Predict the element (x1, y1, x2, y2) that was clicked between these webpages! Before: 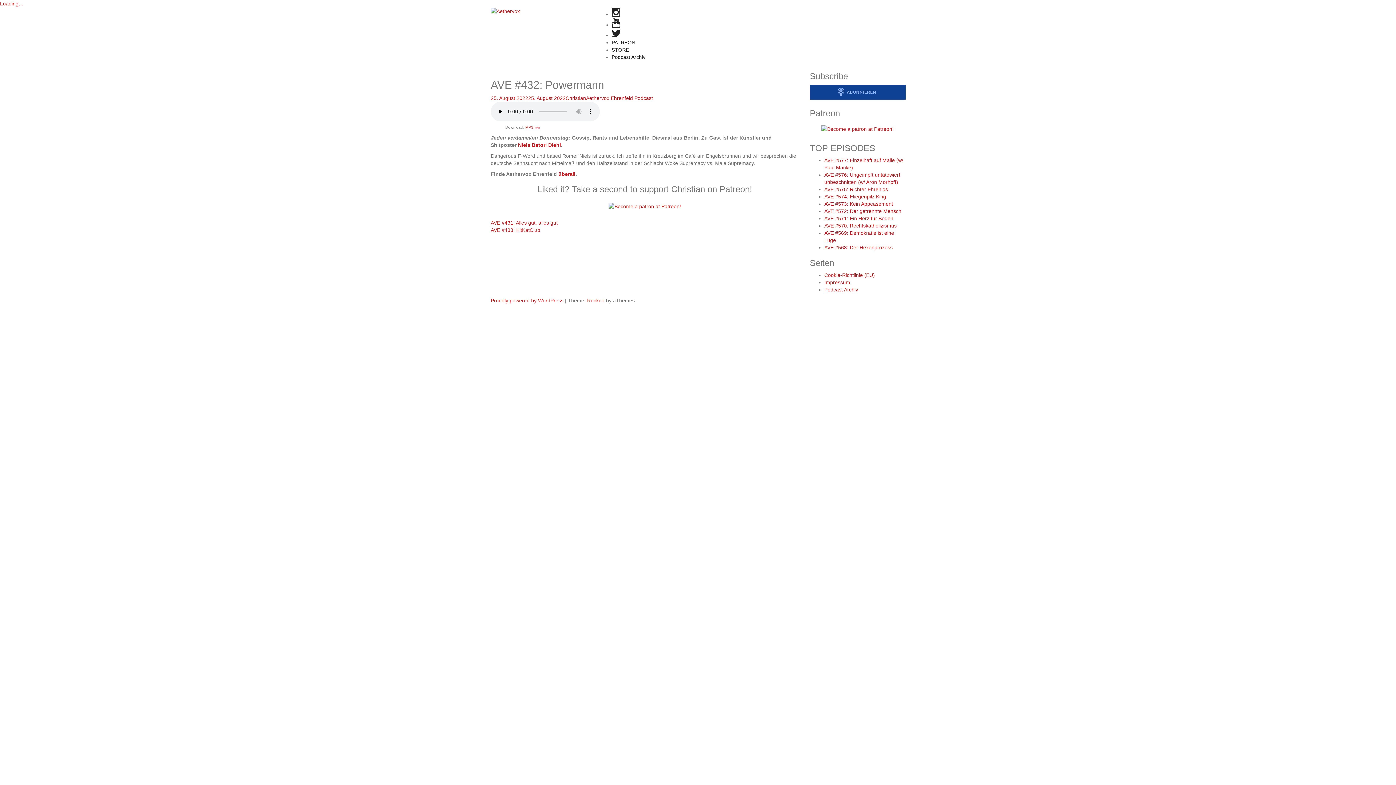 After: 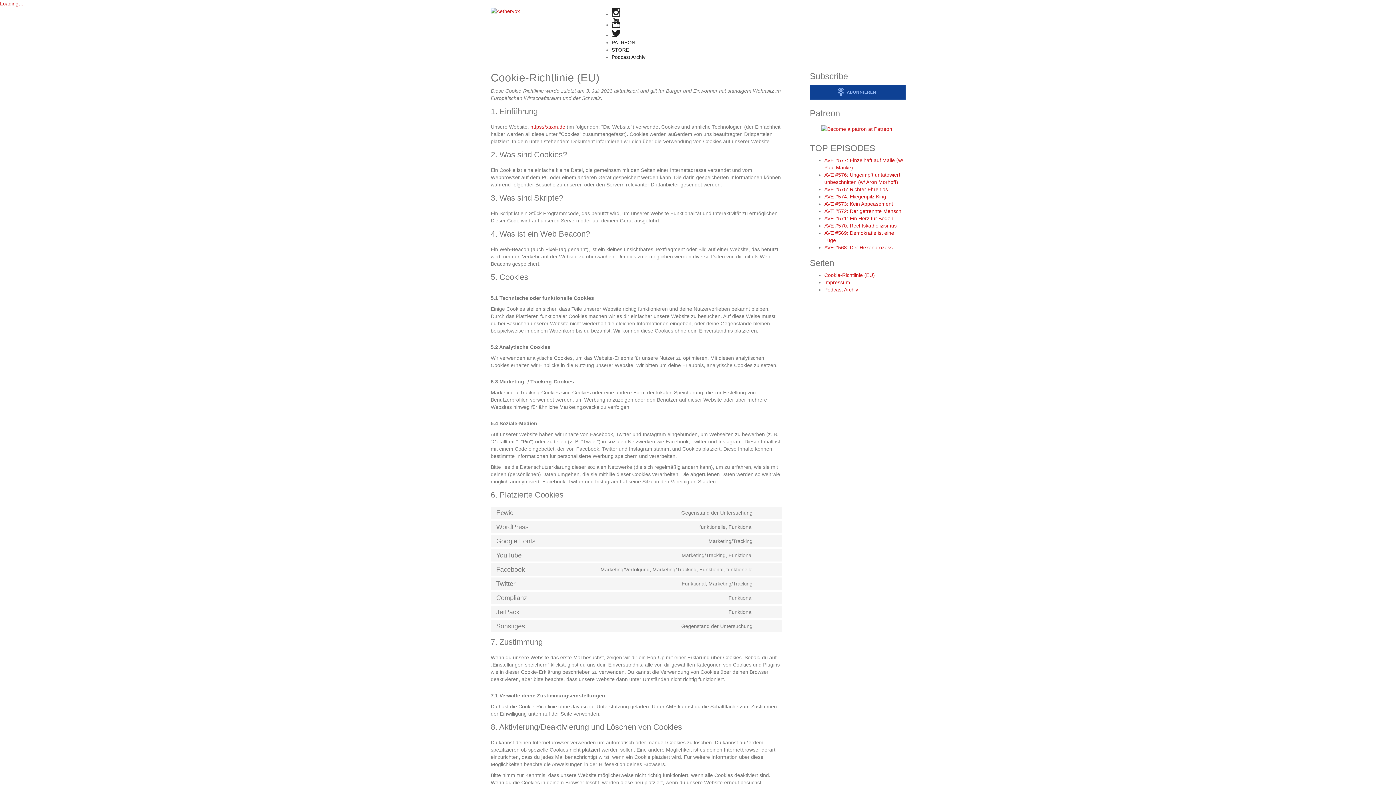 Action: label: Cookie-Richtlinie (EU) bbox: (824, 272, 875, 278)